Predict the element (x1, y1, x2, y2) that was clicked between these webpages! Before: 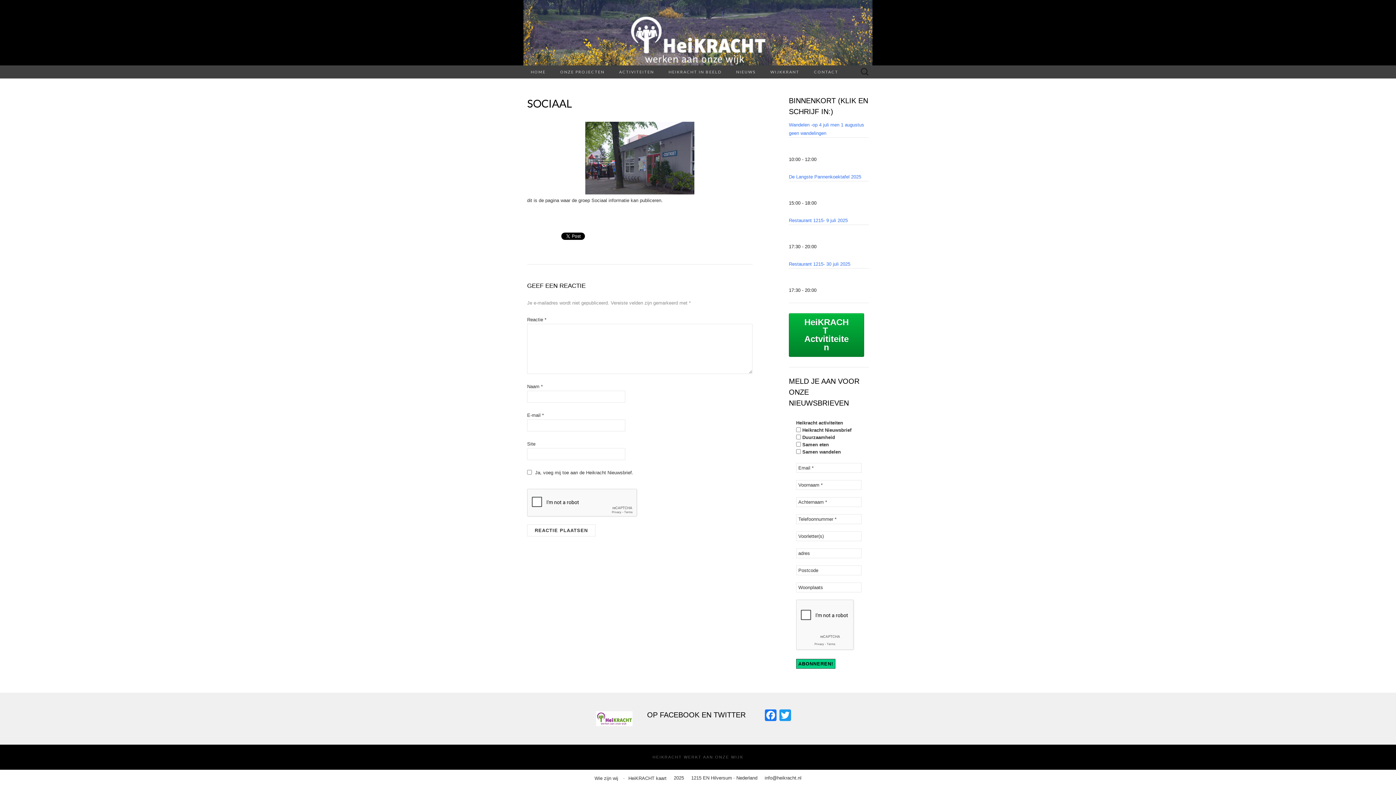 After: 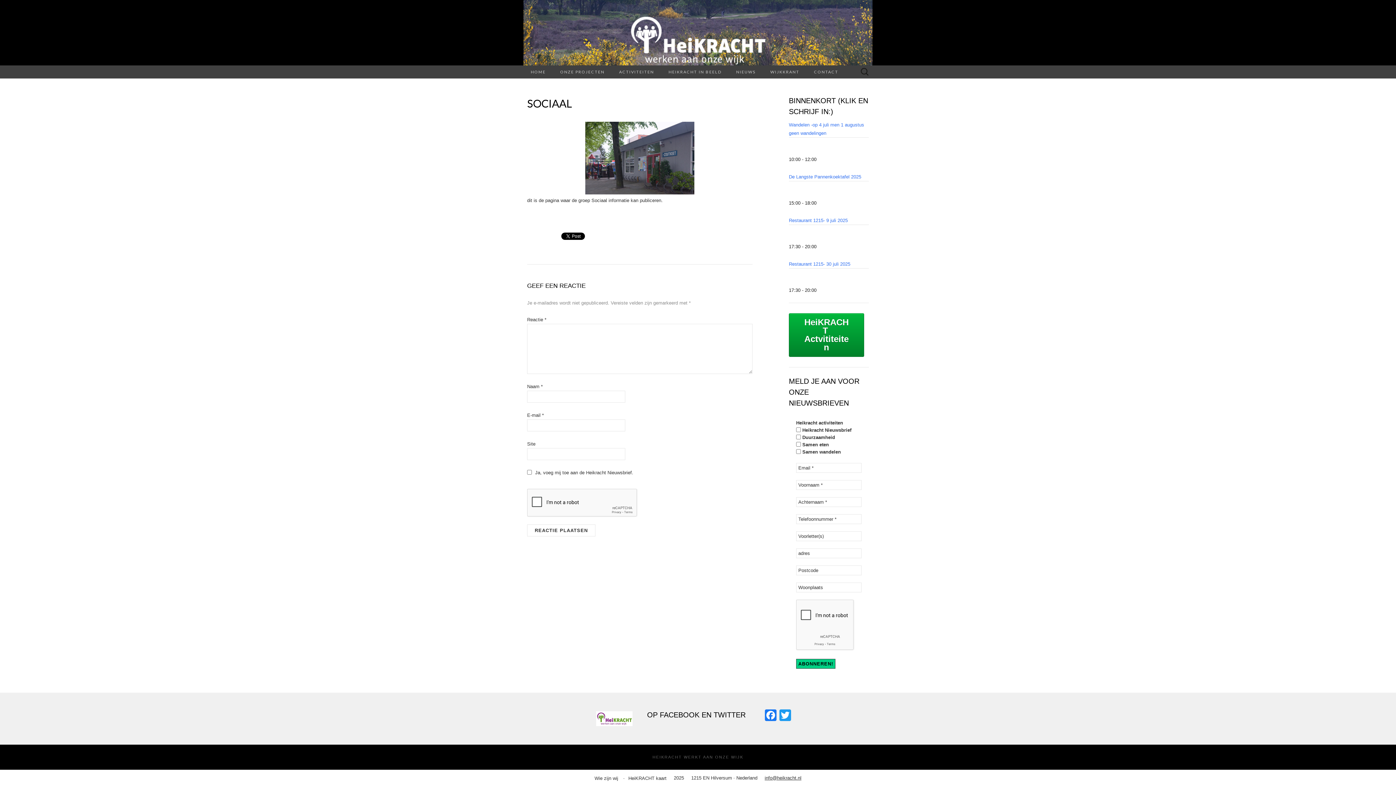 Action: bbox: (764, 775, 801, 781) label: info@heikracht.nl